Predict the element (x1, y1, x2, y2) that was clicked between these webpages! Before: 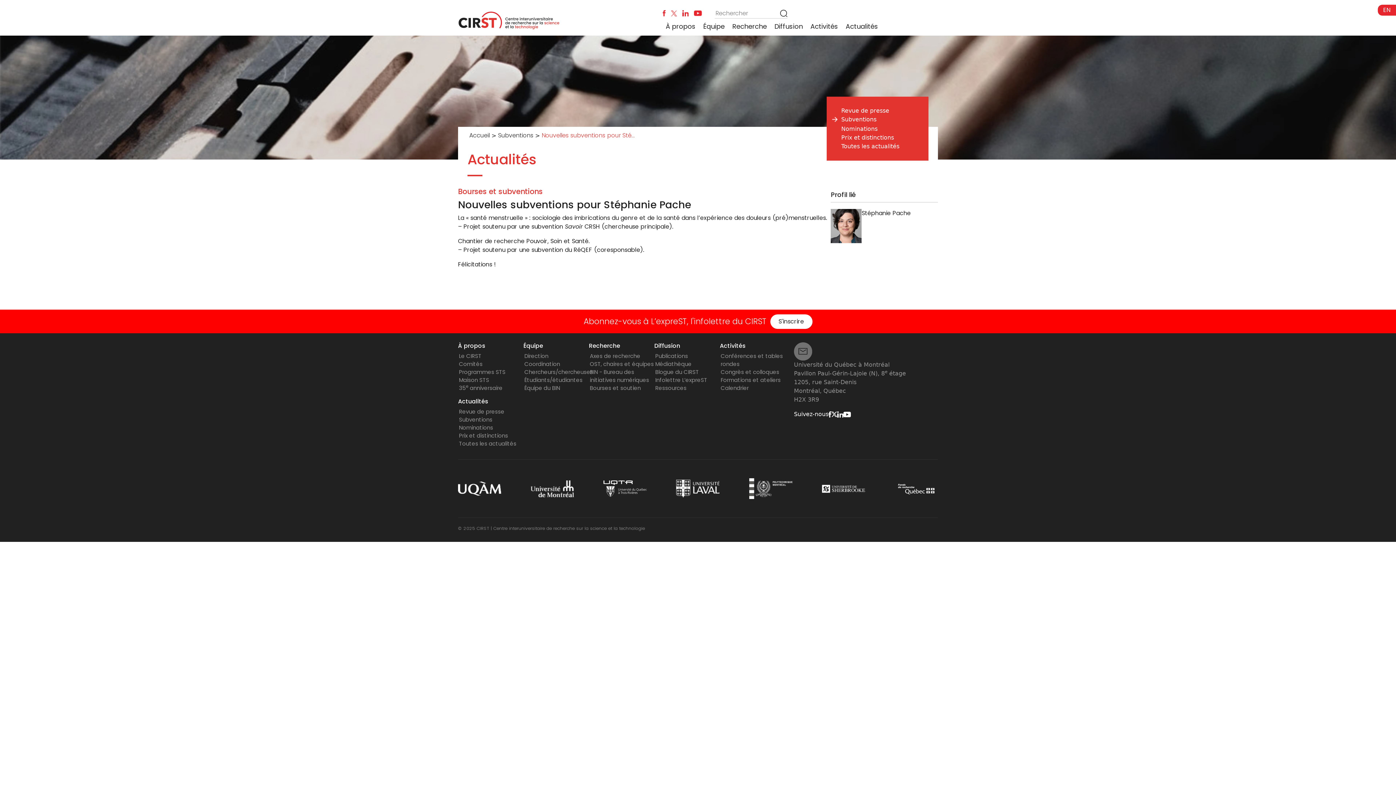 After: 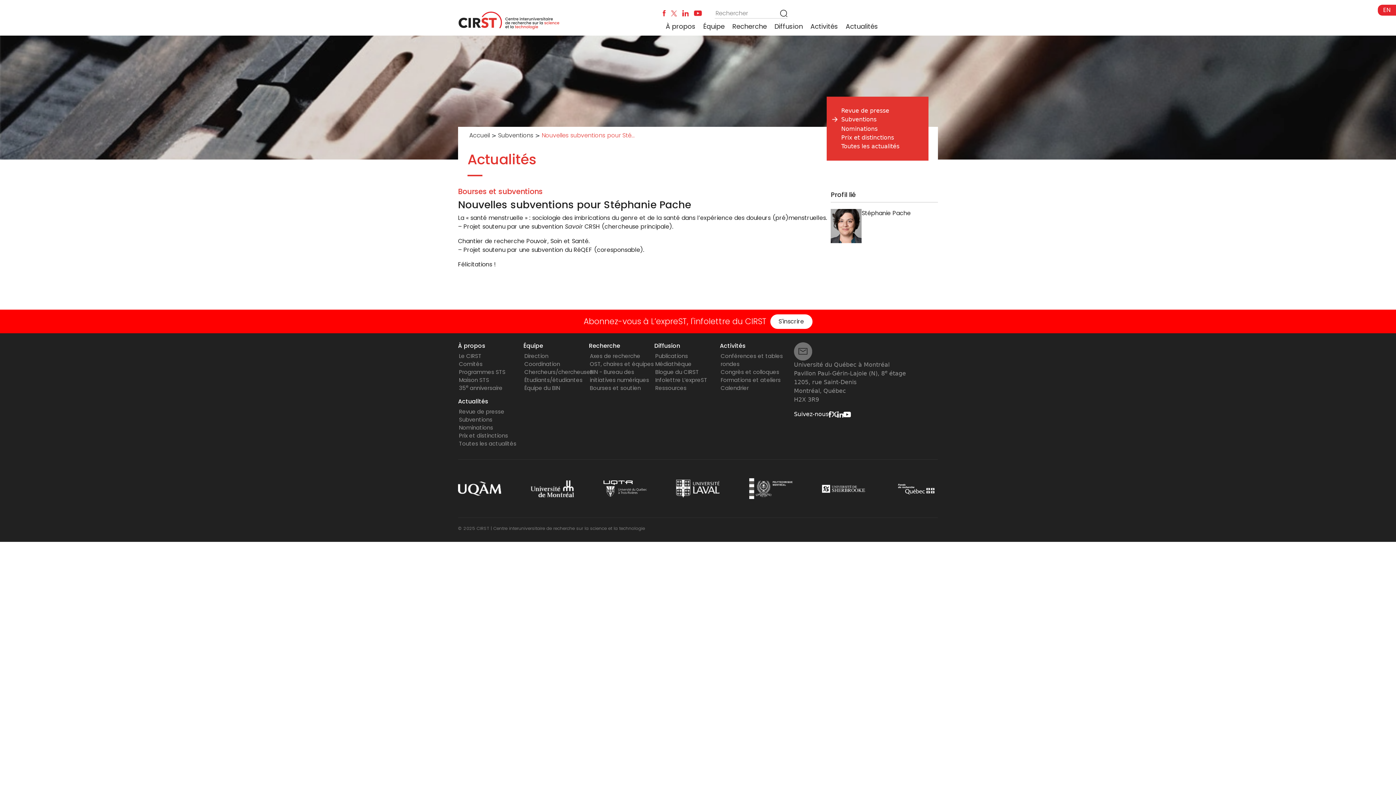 Action: bbox: (828, 410, 831, 417)